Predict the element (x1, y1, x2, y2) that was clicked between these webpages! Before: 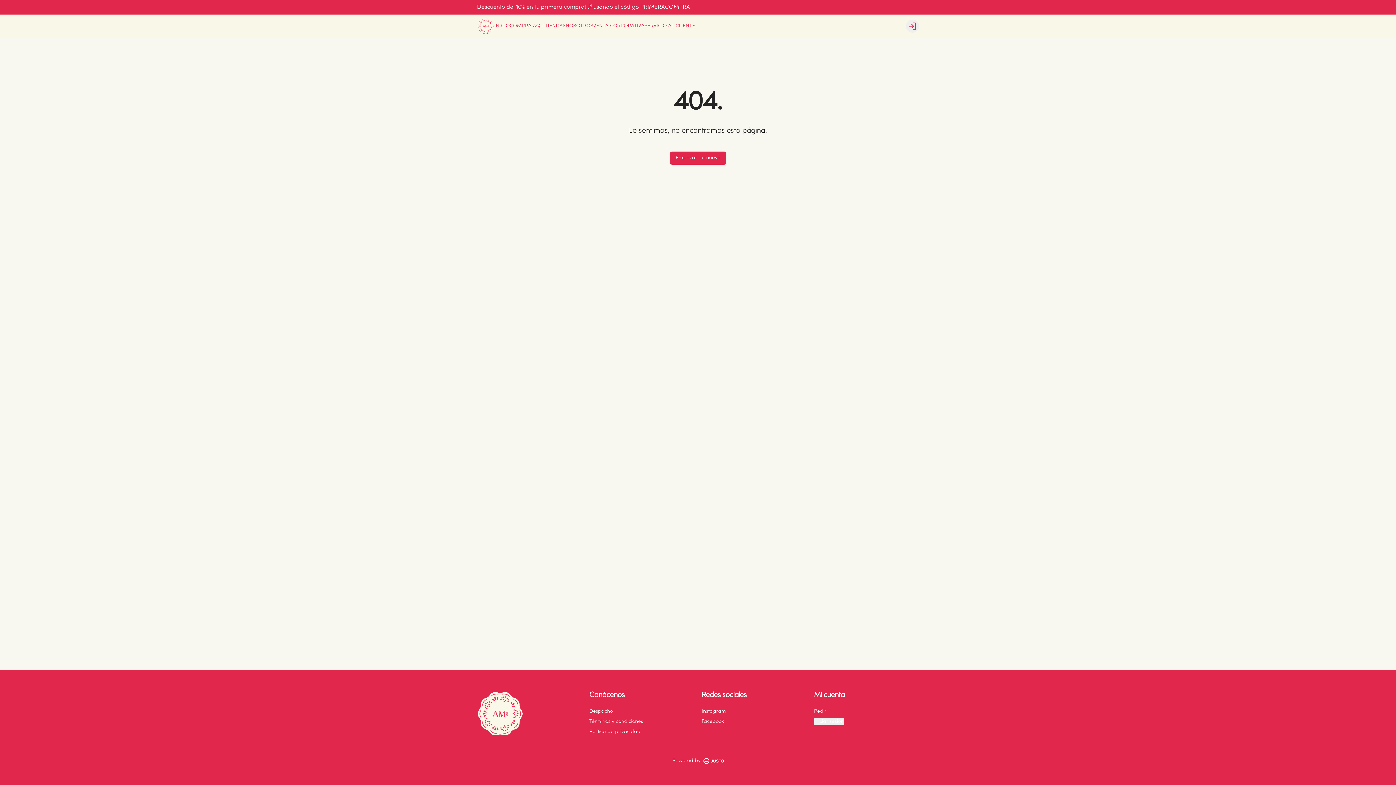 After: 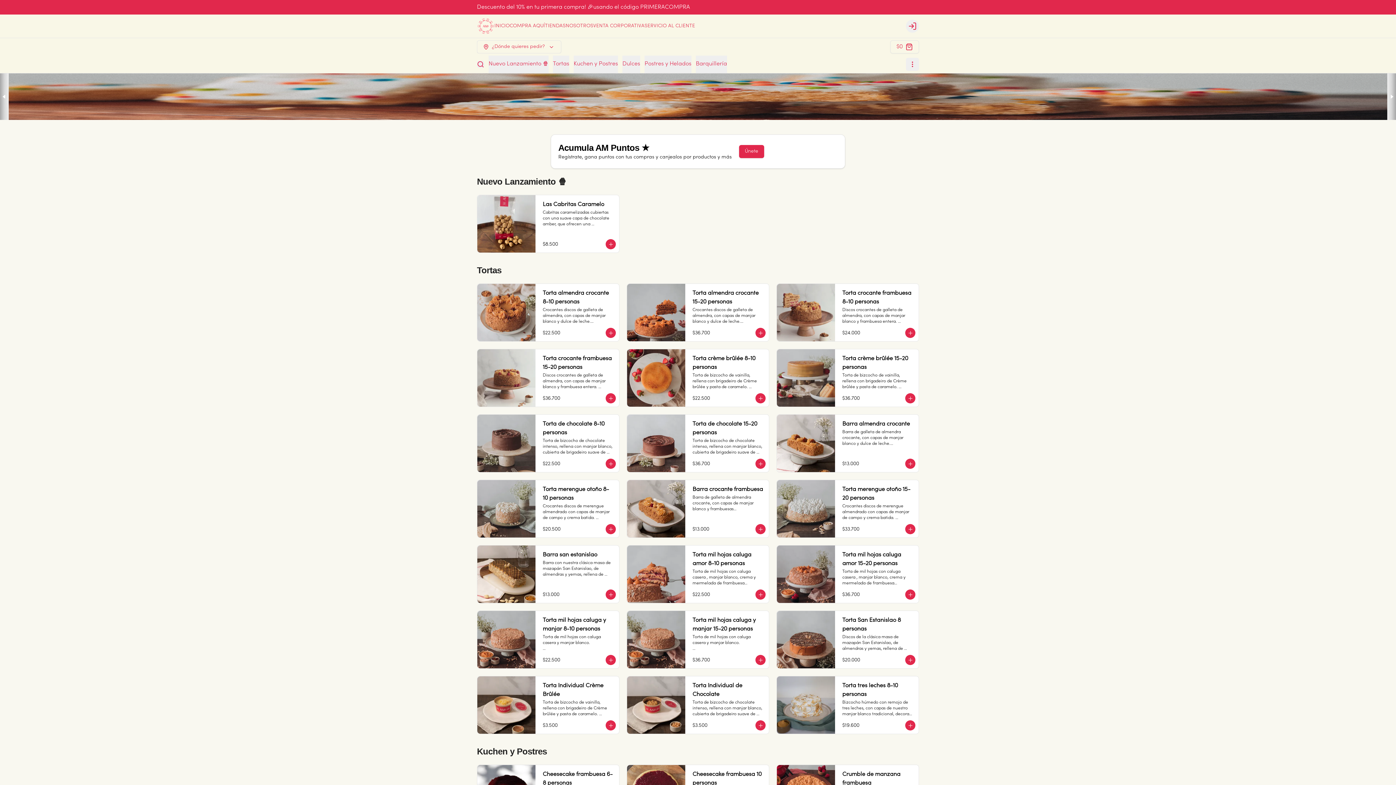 Action: bbox: (509, 22, 545, 29) label: COMPRA AQUÍ